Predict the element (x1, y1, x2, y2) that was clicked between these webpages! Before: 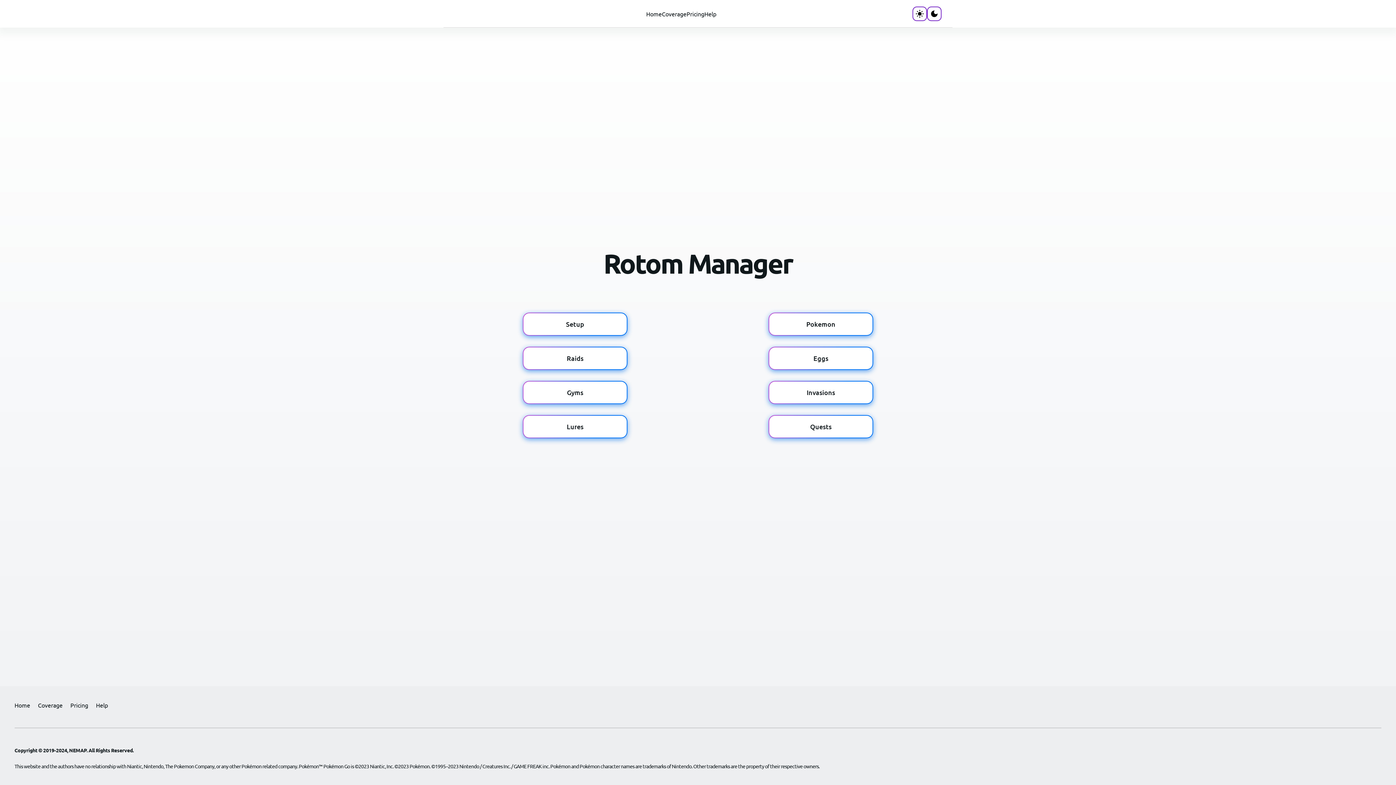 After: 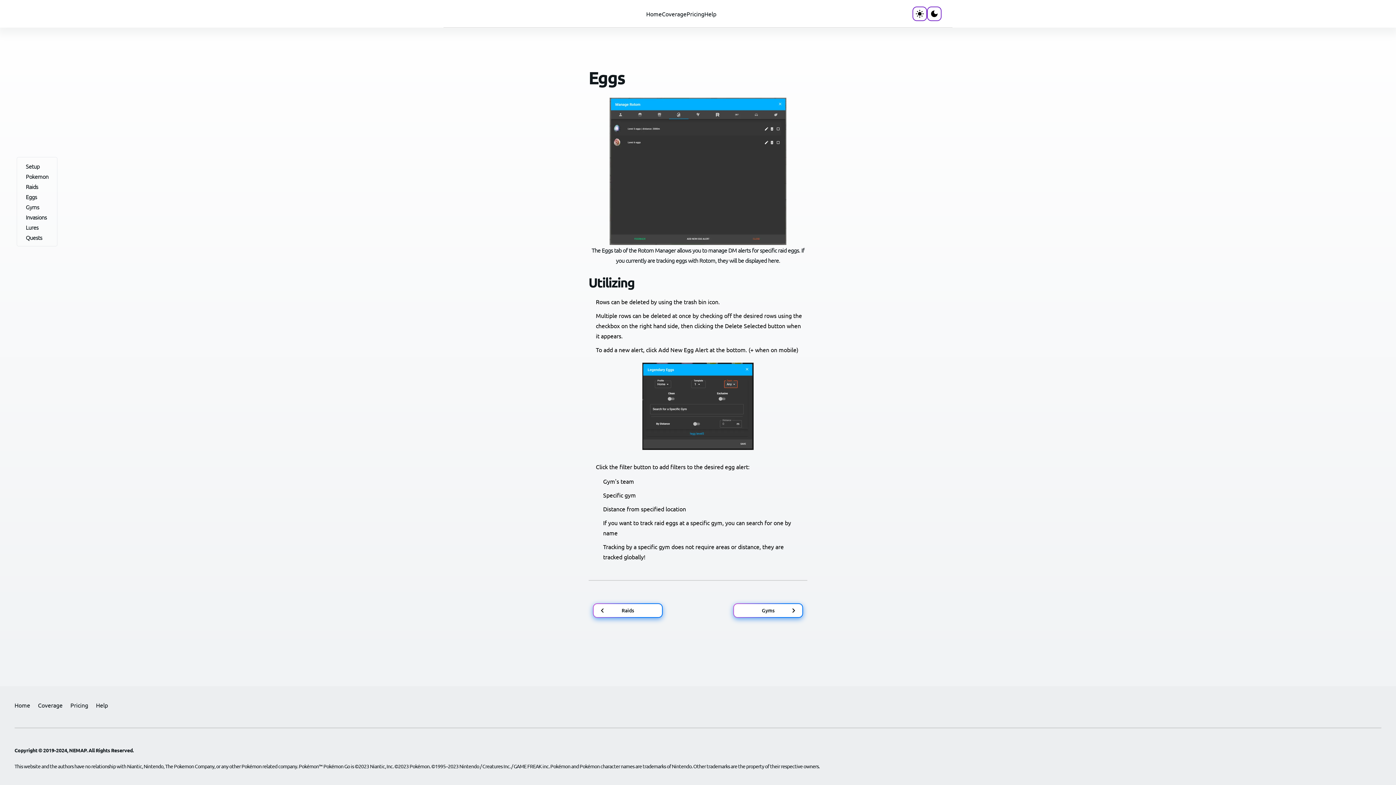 Action: bbox: (768, 346, 873, 370) label: Eggs